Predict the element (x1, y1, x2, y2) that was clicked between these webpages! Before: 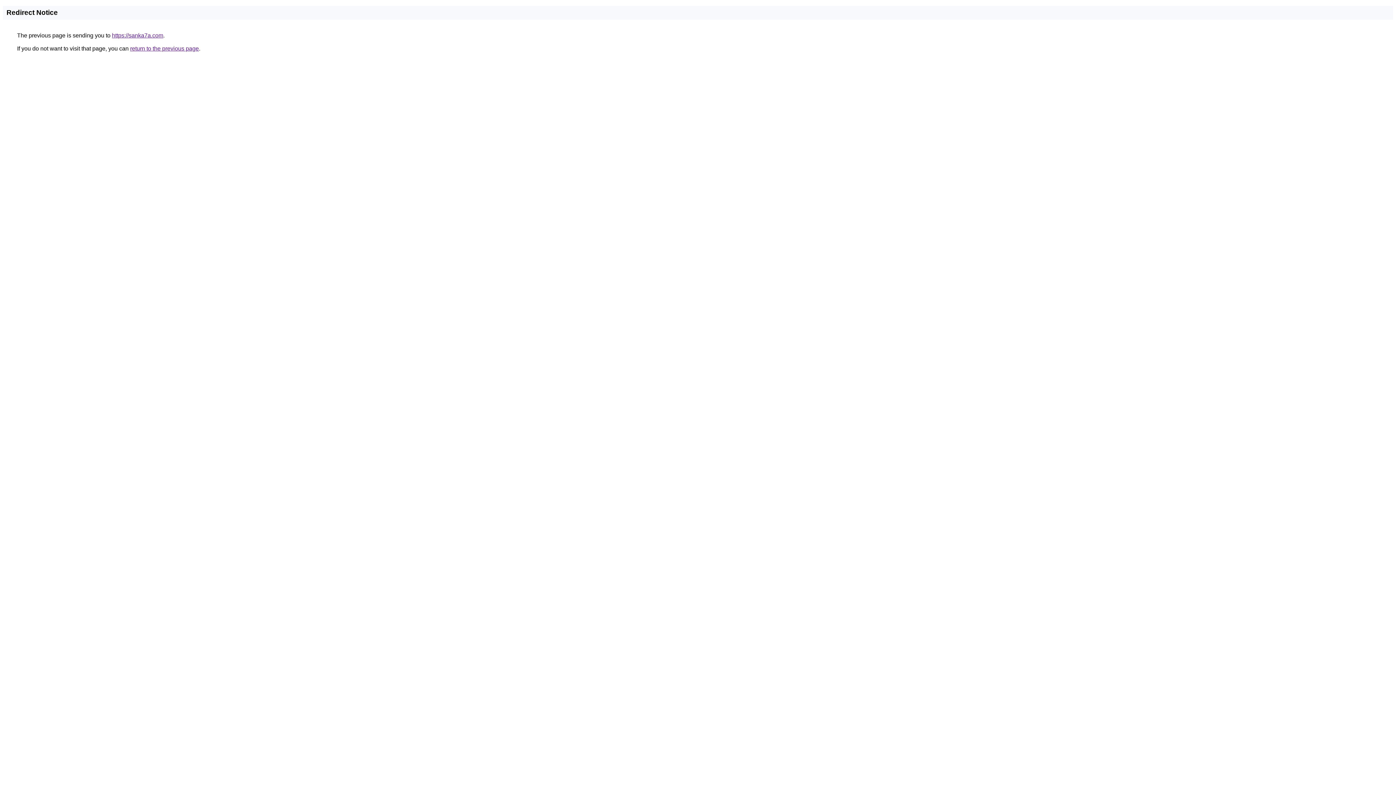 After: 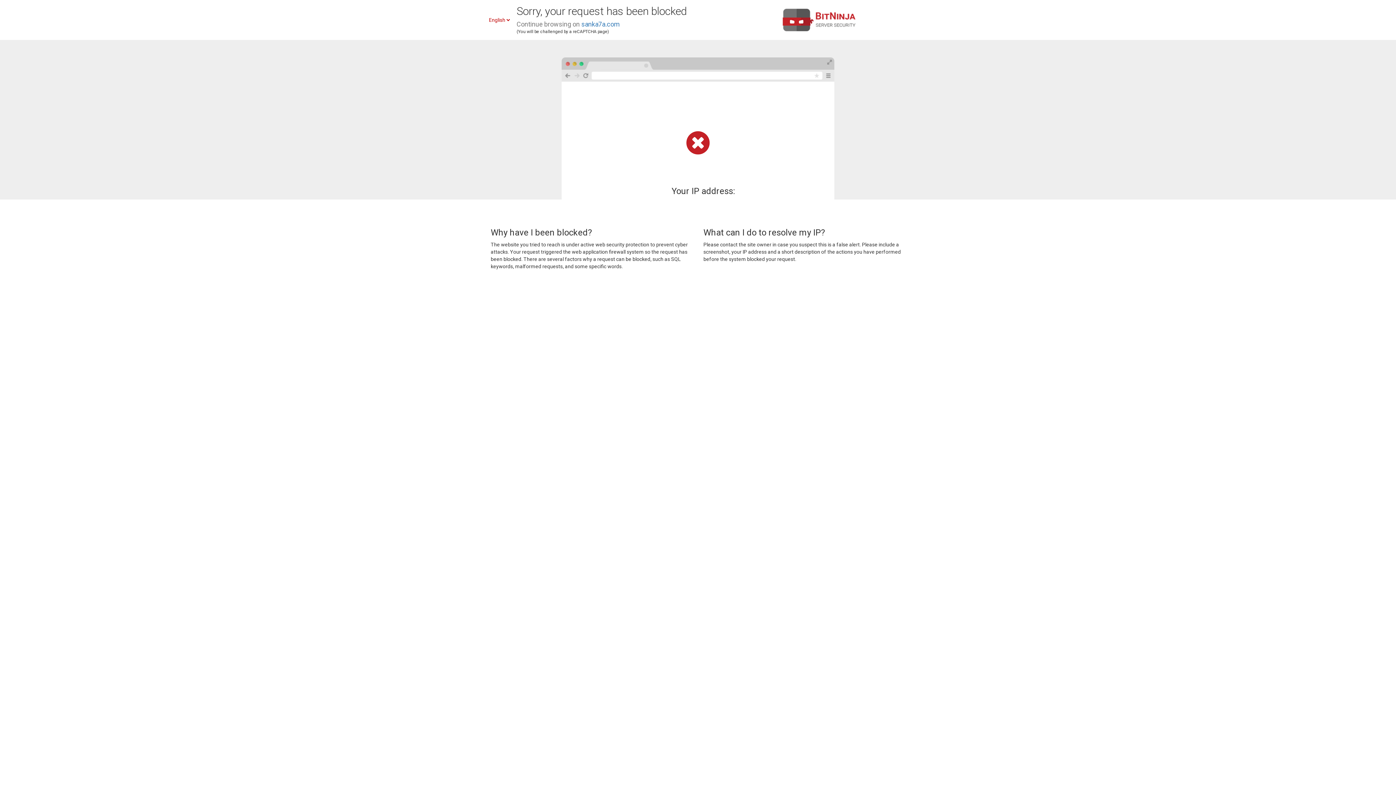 Action: label: https://sanka7a.com bbox: (112, 32, 163, 38)